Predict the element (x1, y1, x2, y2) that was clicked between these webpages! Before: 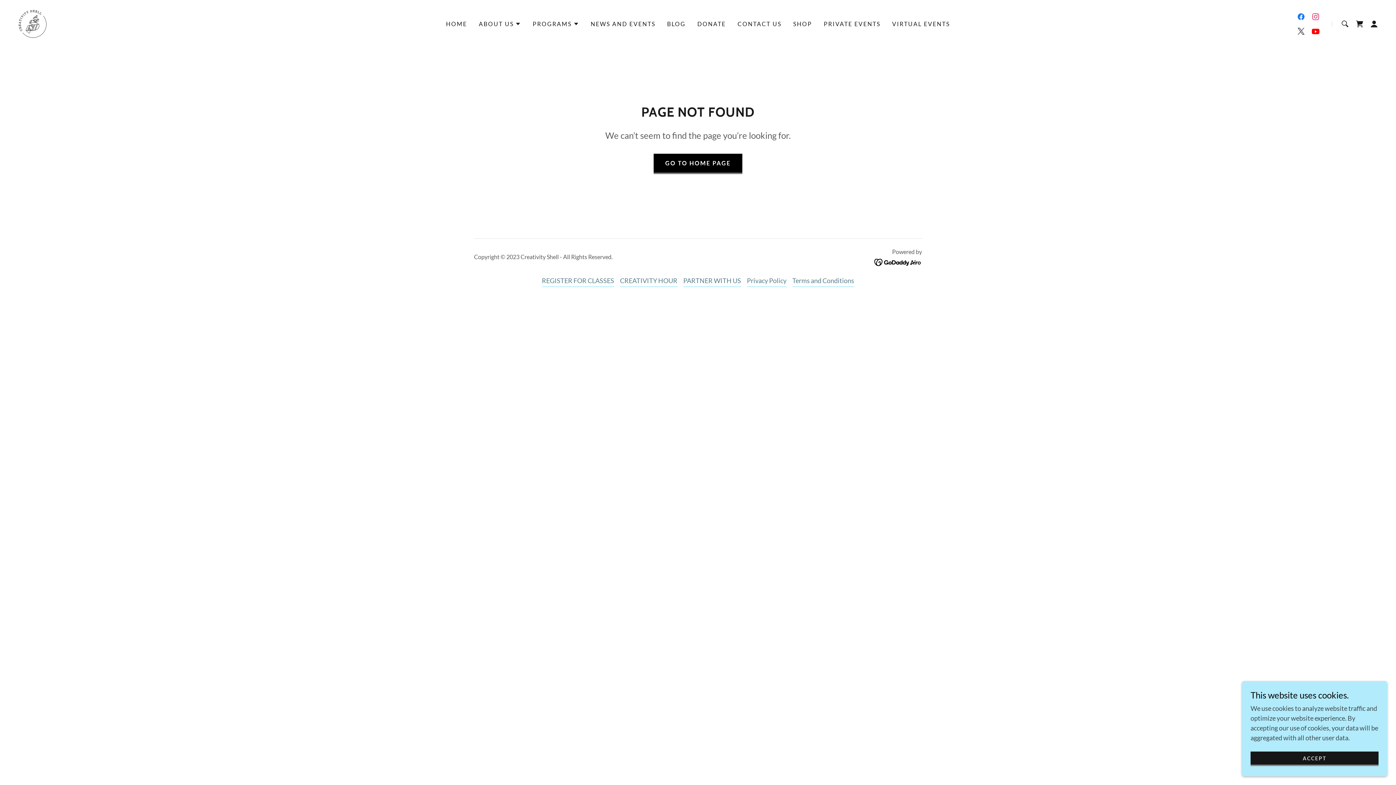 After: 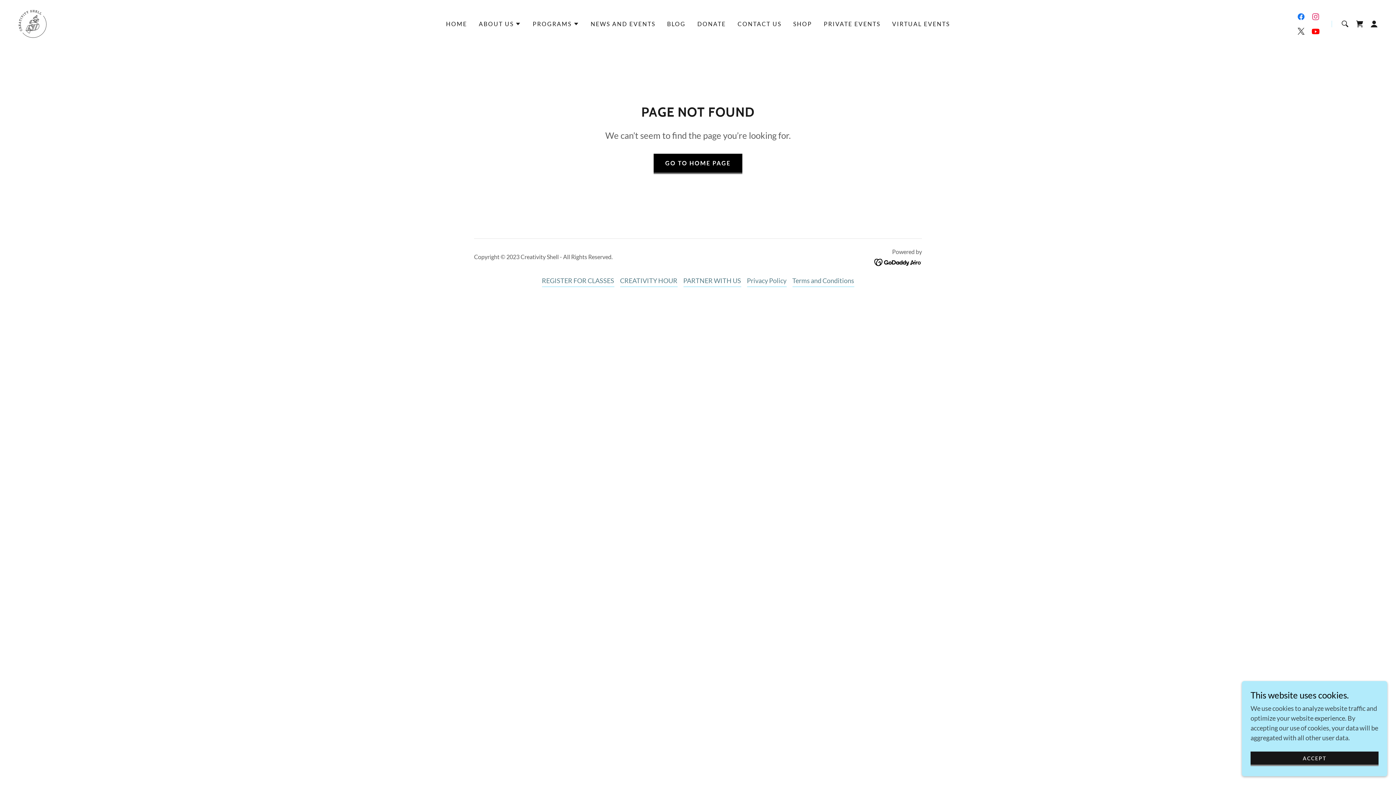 Action: bbox: (874, 257, 922, 265)